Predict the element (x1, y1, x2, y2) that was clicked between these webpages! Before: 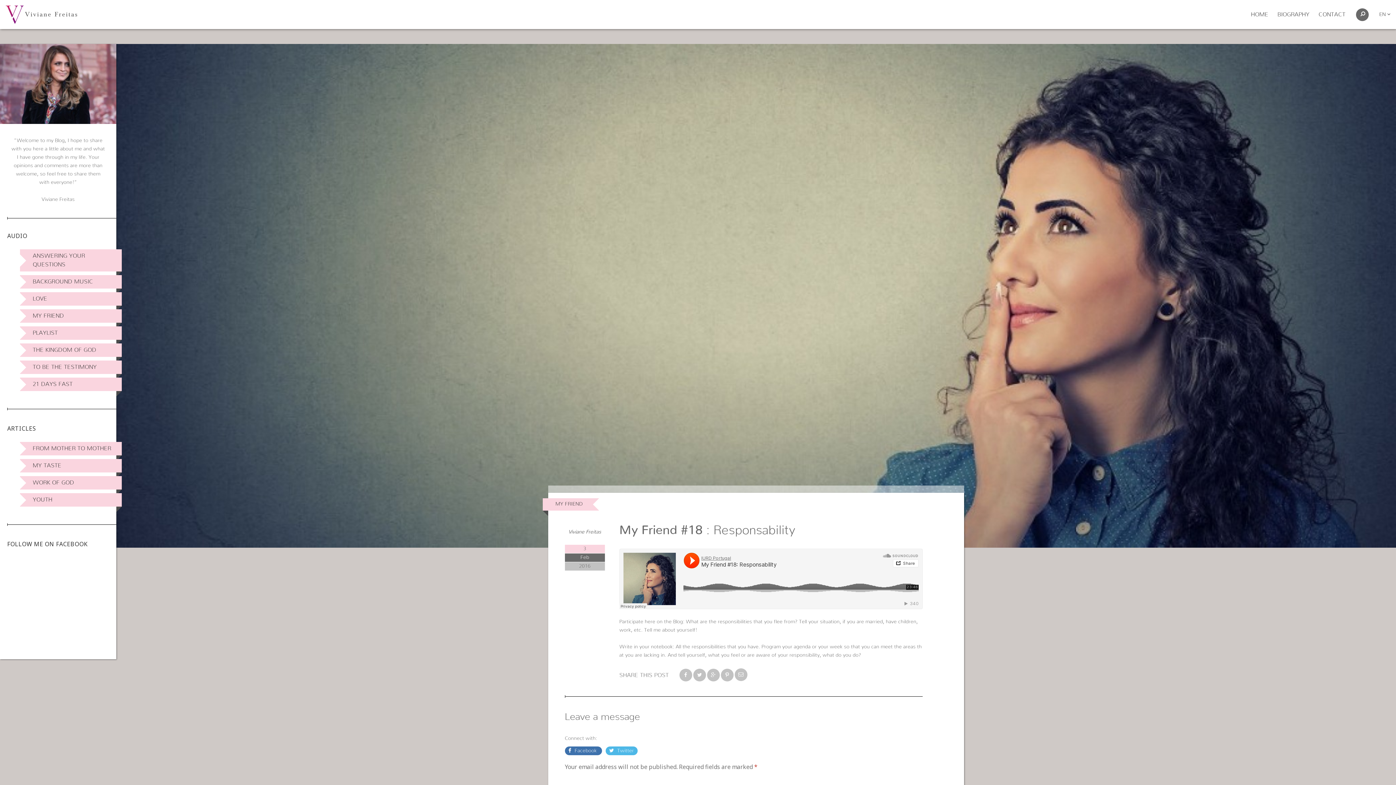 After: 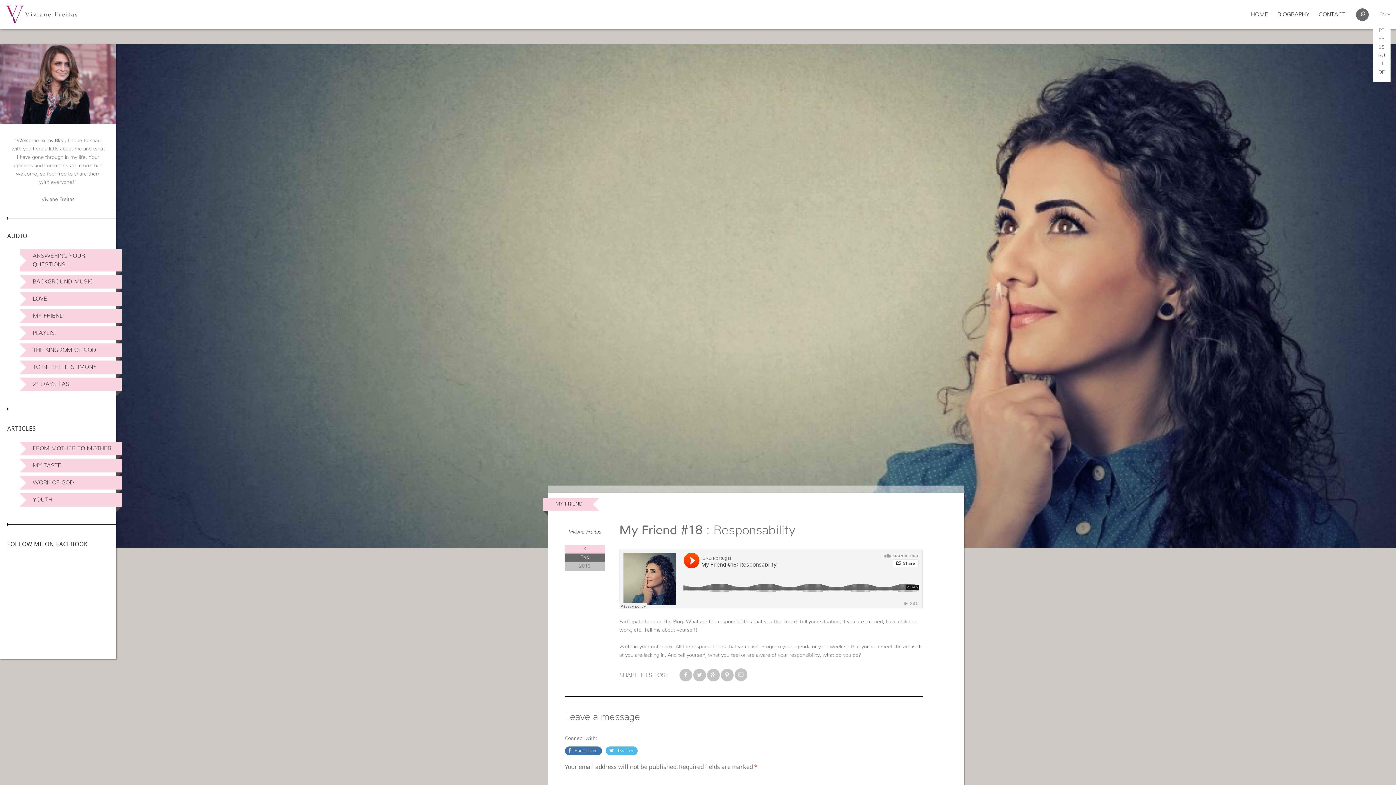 Action: bbox: (1379, 11, 1390, 16) label: EN 